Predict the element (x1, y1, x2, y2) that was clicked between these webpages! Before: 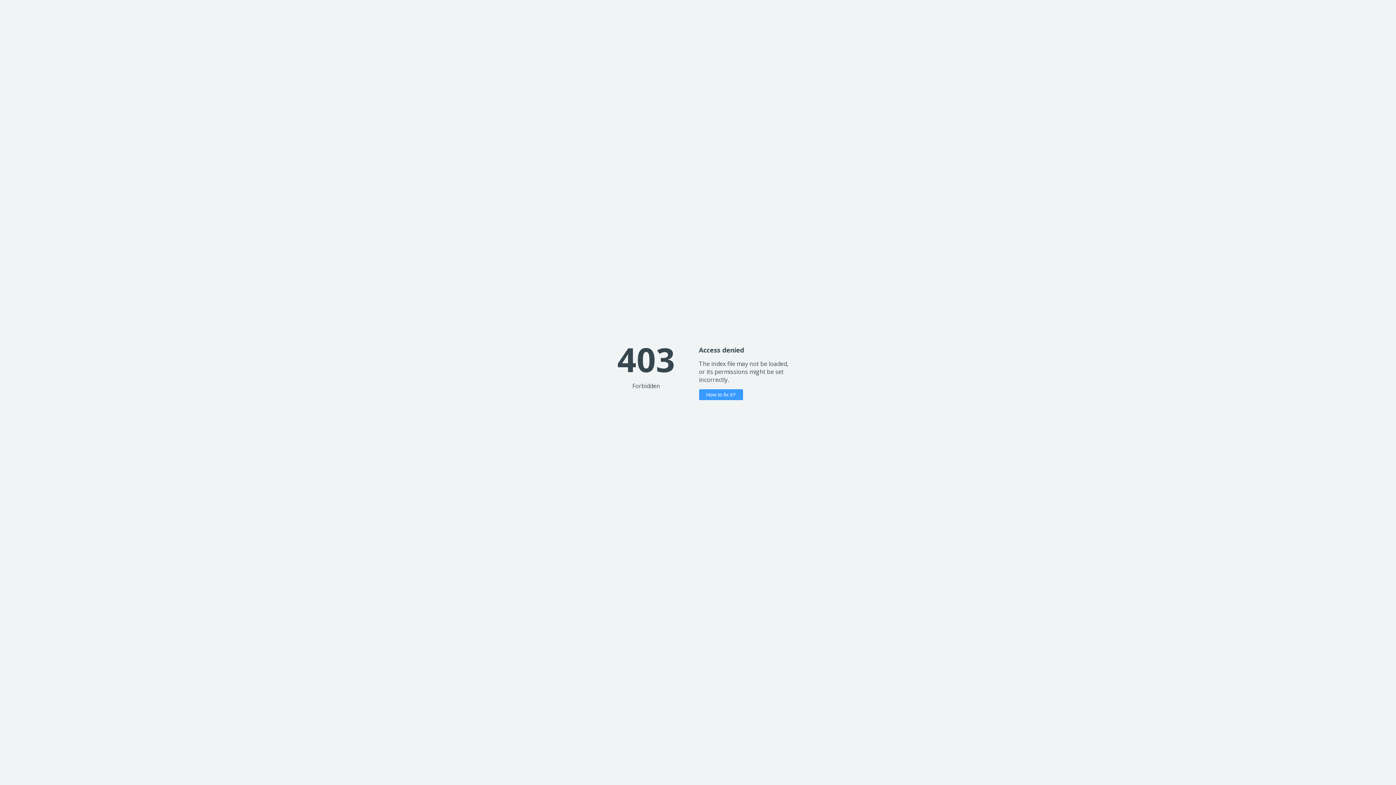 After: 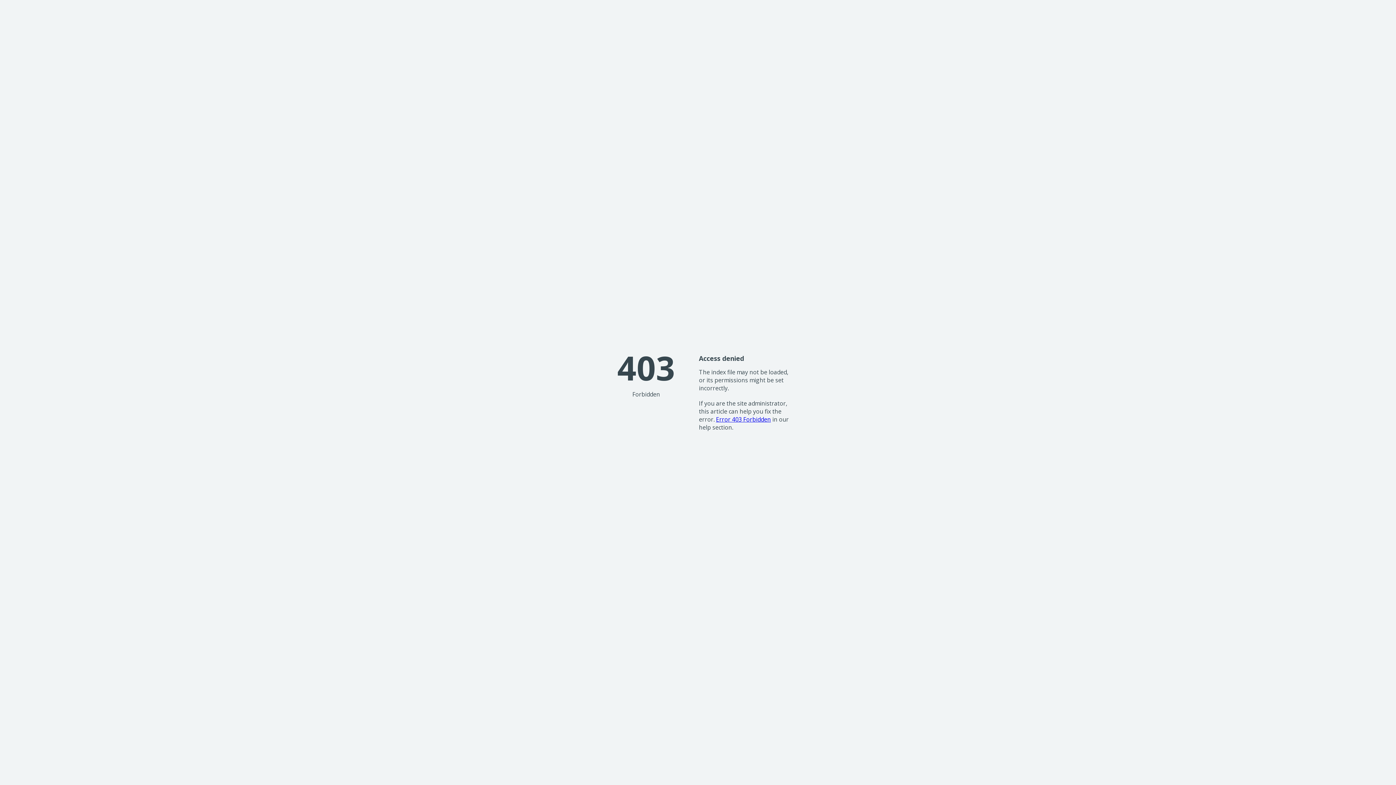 Action: bbox: (699, 389, 743, 400) label: How to fix it?